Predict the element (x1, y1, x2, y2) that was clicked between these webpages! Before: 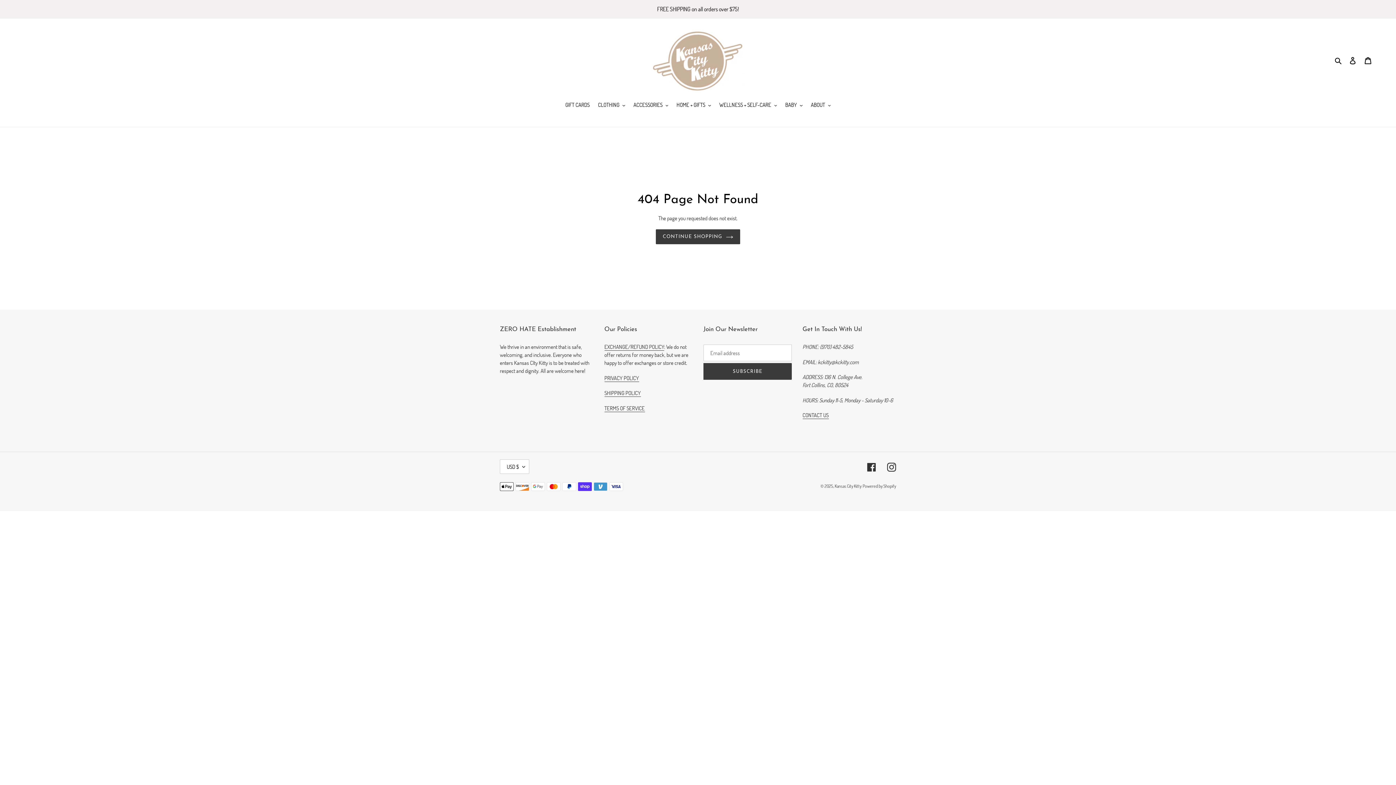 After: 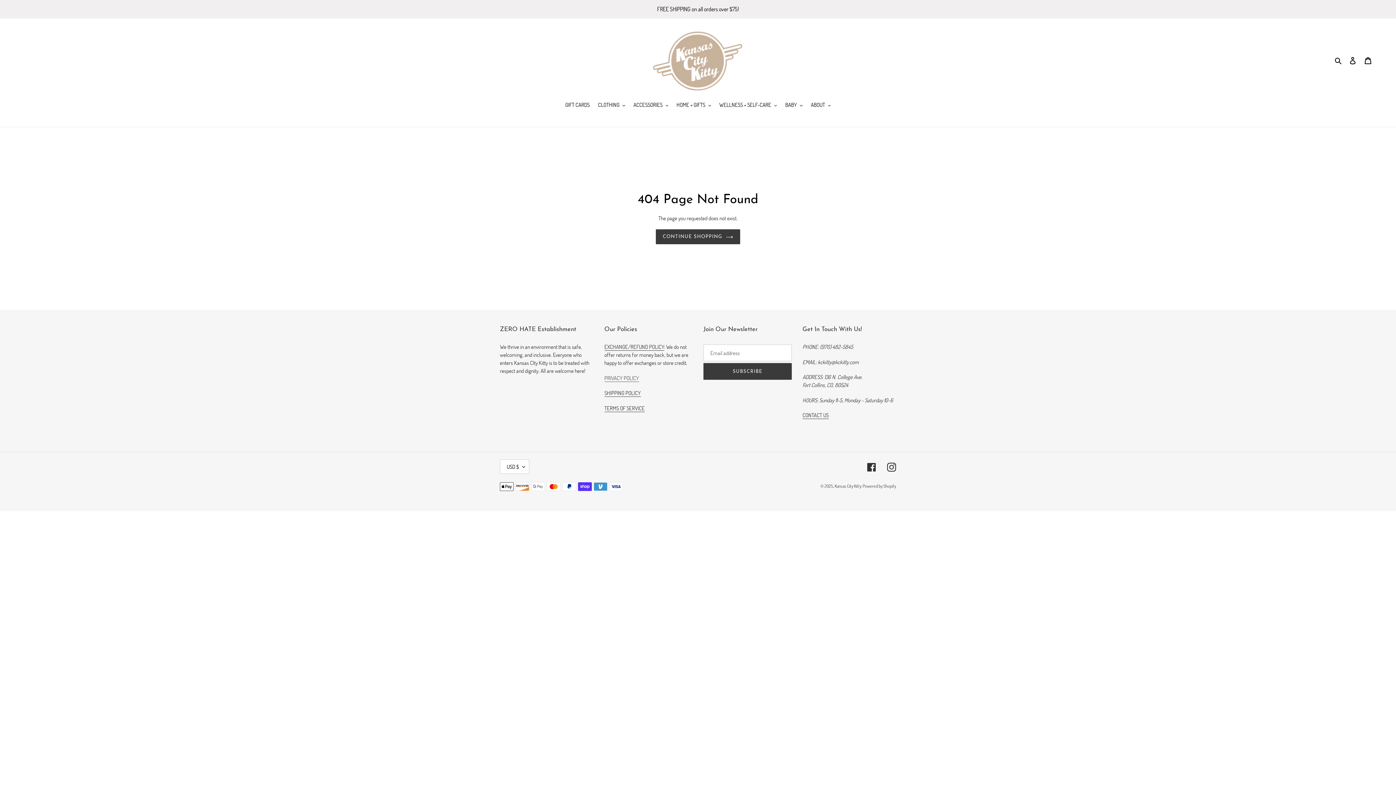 Action: label: PRIVACY POLICY bbox: (604, 374, 639, 382)